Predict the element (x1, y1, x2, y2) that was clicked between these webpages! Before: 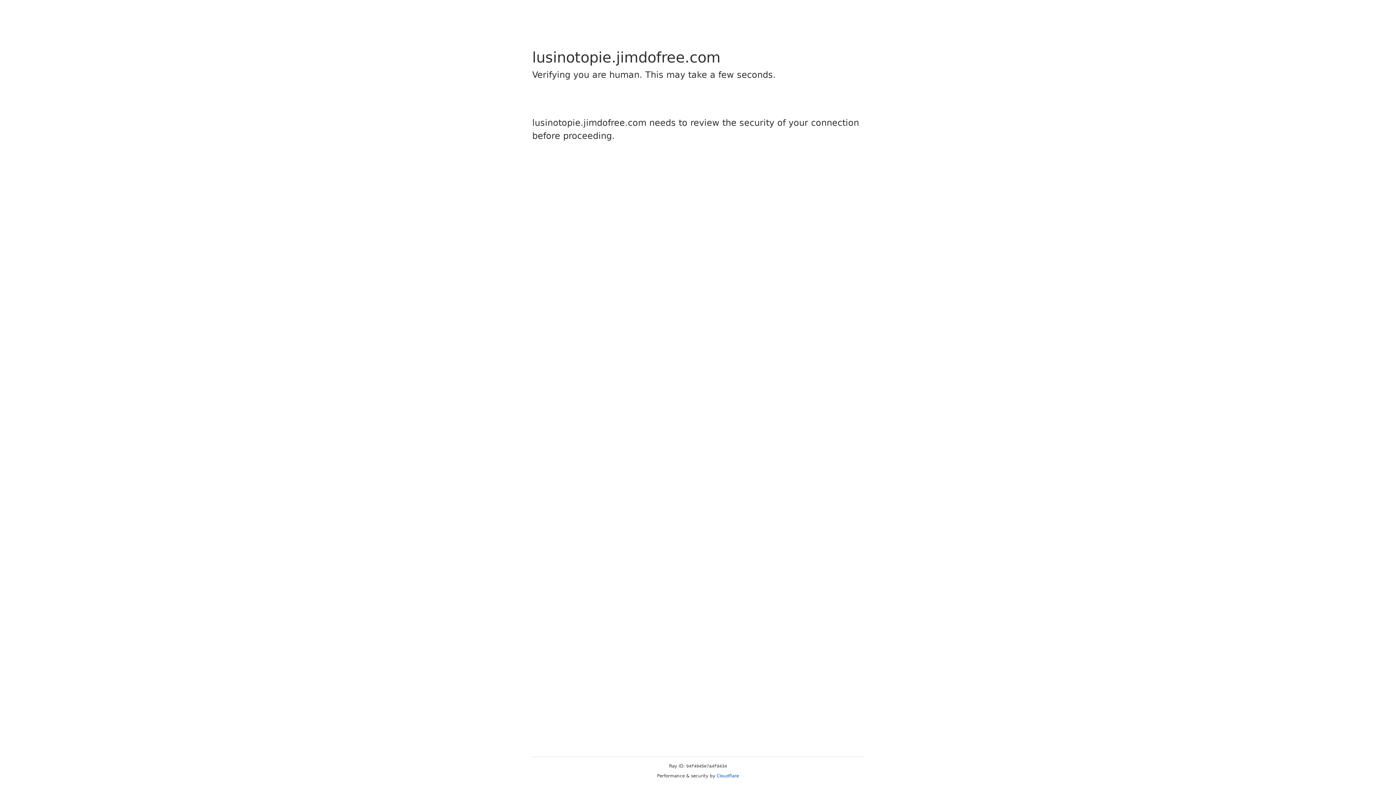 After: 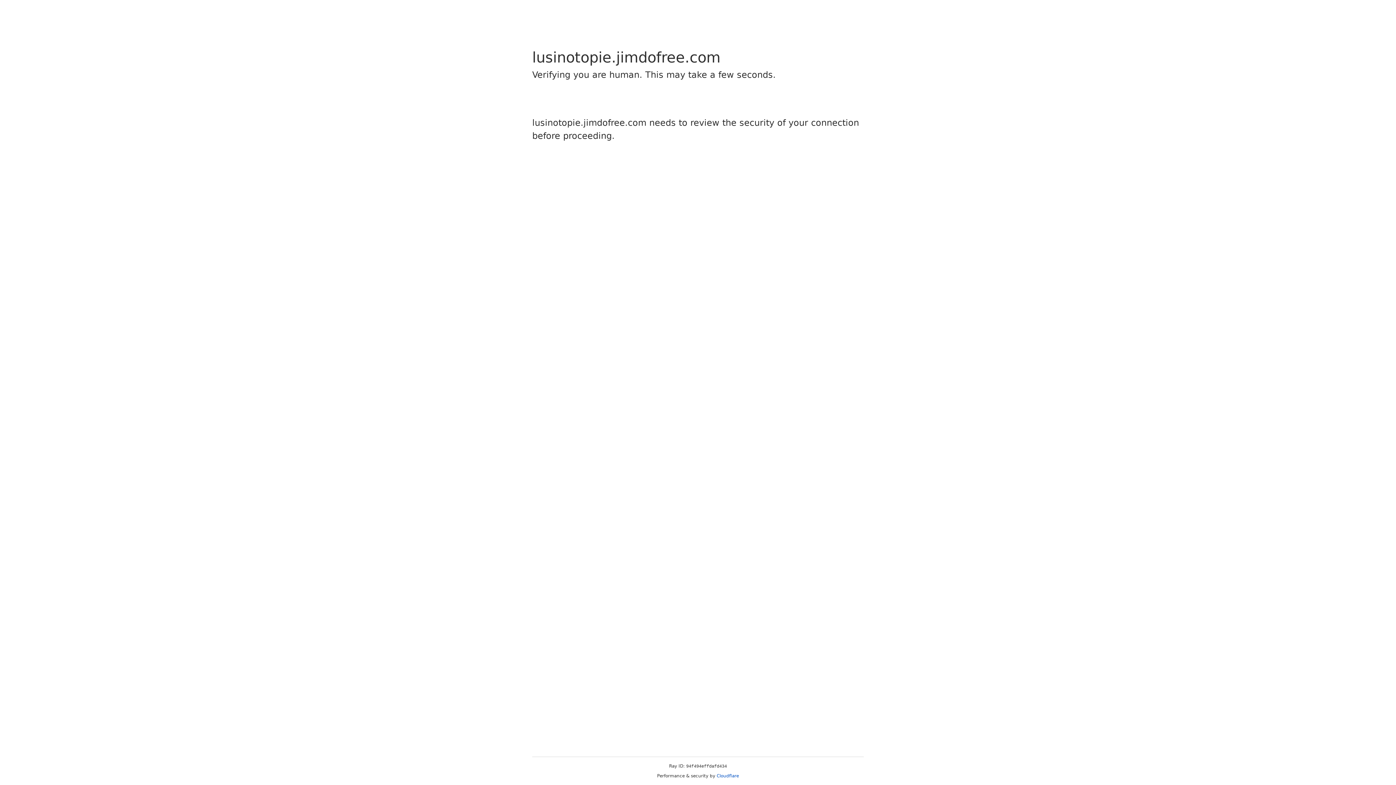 Action: label: Cloudflare bbox: (716, 773, 739, 778)